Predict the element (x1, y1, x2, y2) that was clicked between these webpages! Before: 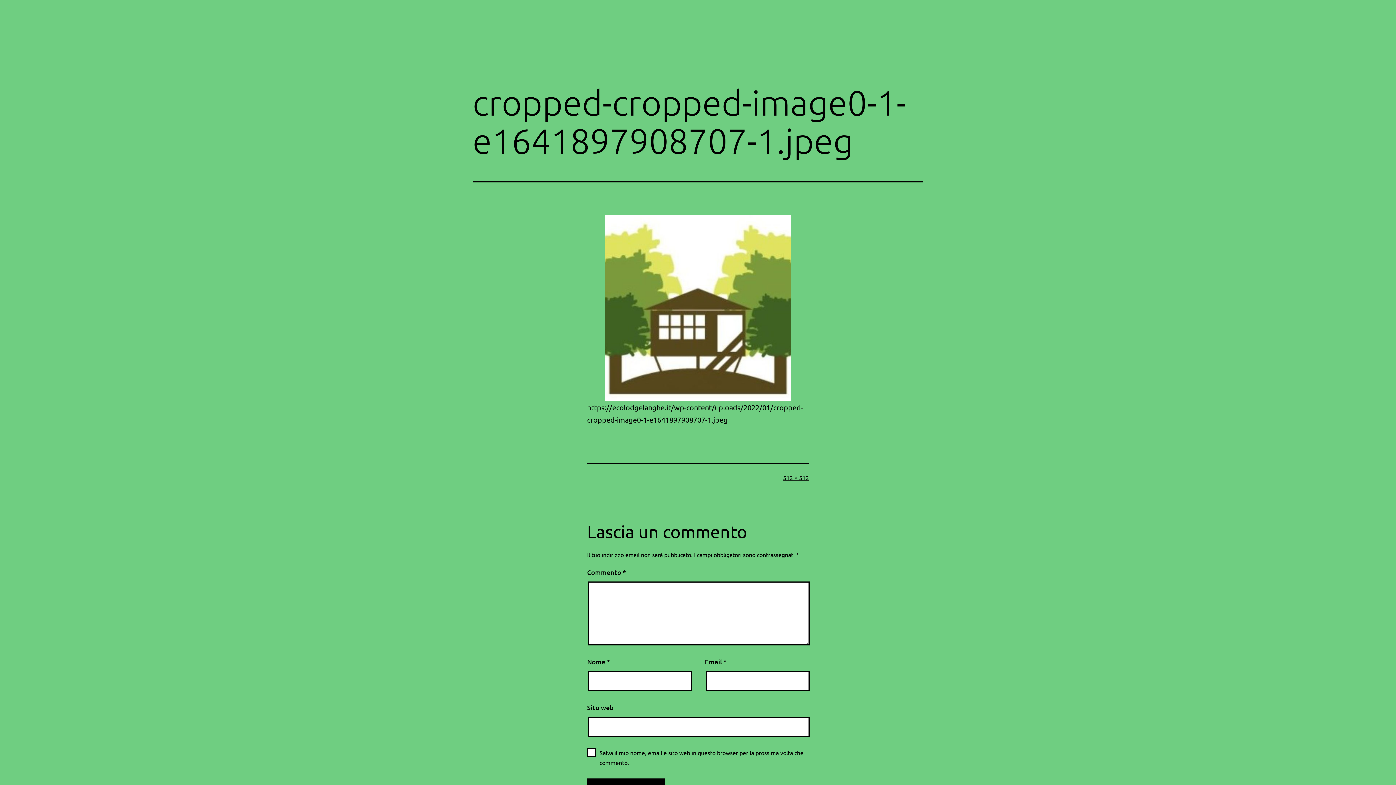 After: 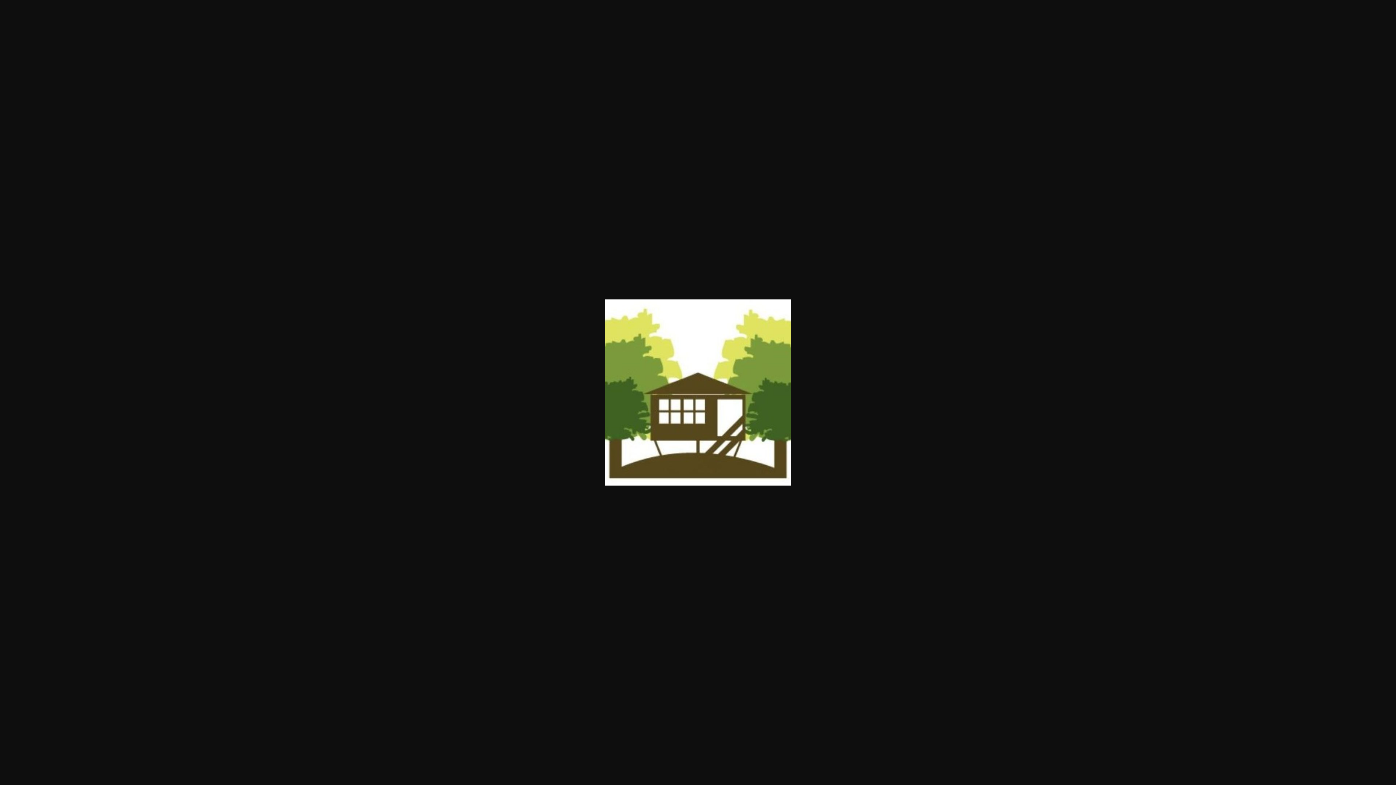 Action: label: 512 × 512 bbox: (783, 474, 809, 481)